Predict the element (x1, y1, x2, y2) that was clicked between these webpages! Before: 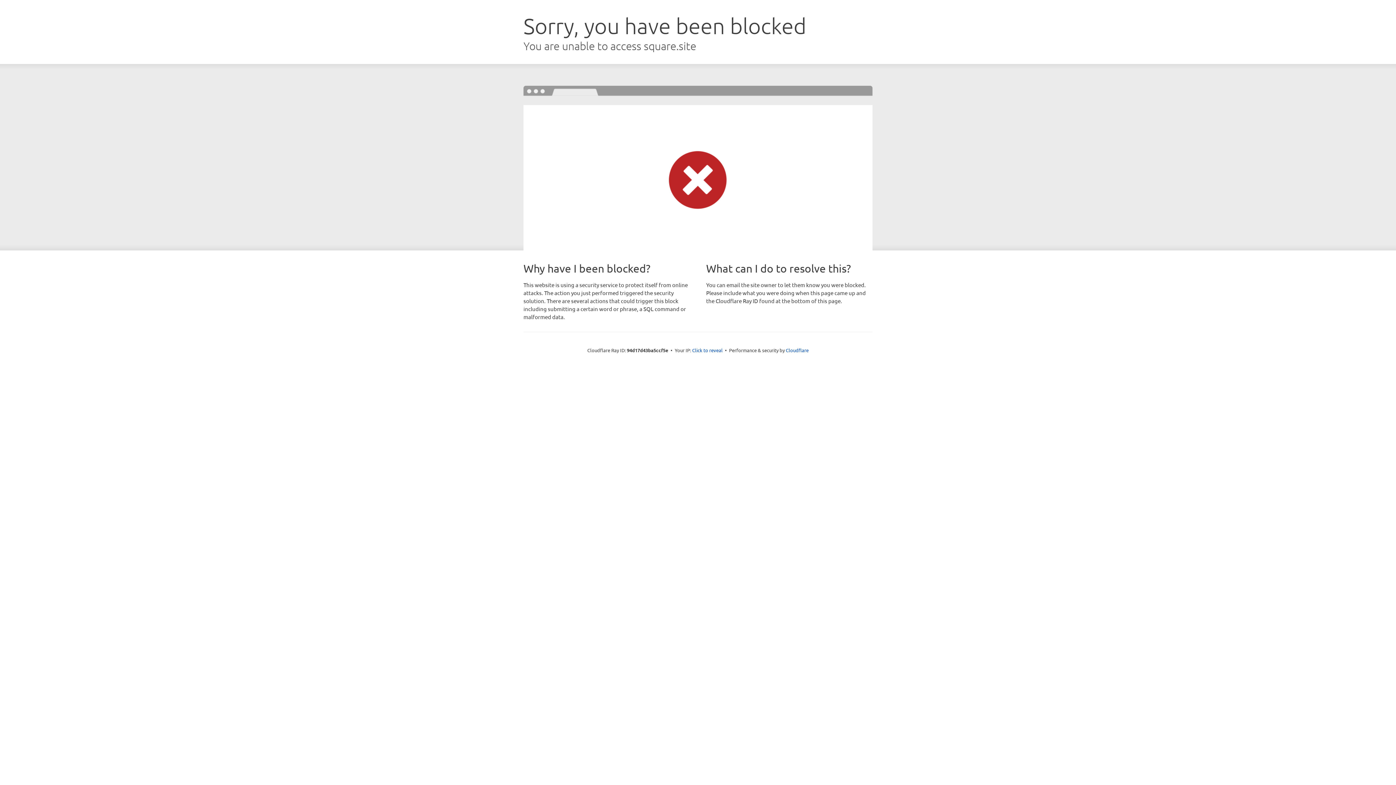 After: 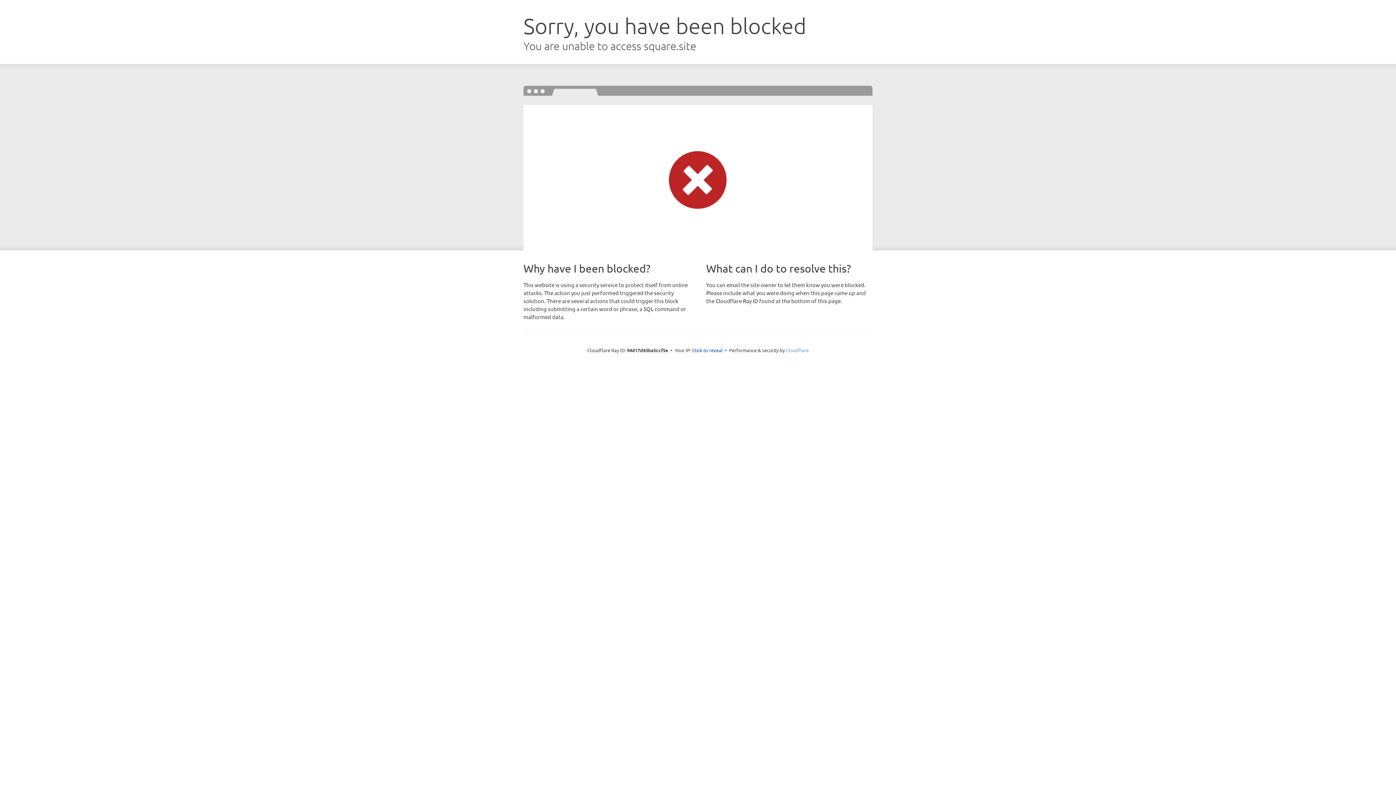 Action: label: Cloudflare bbox: (786, 347, 808, 353)